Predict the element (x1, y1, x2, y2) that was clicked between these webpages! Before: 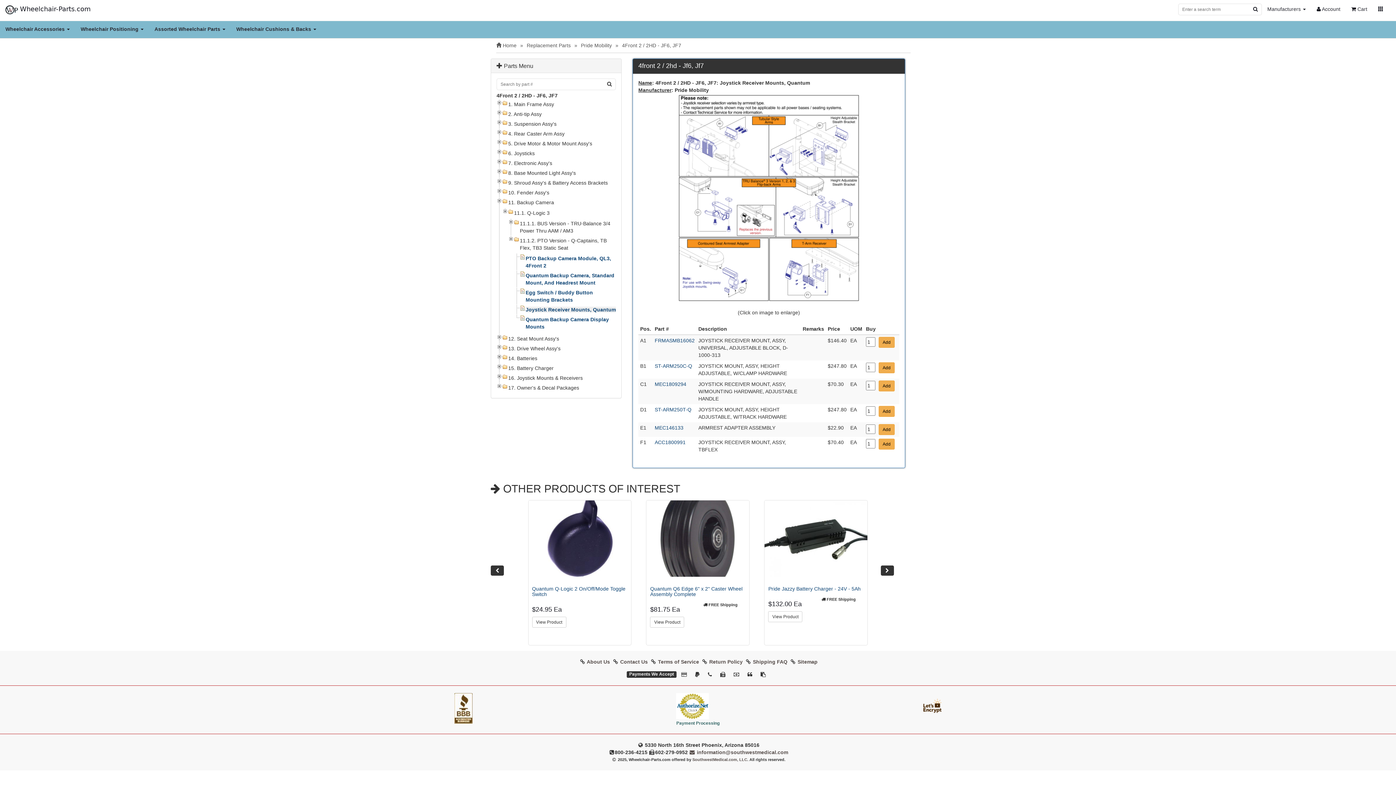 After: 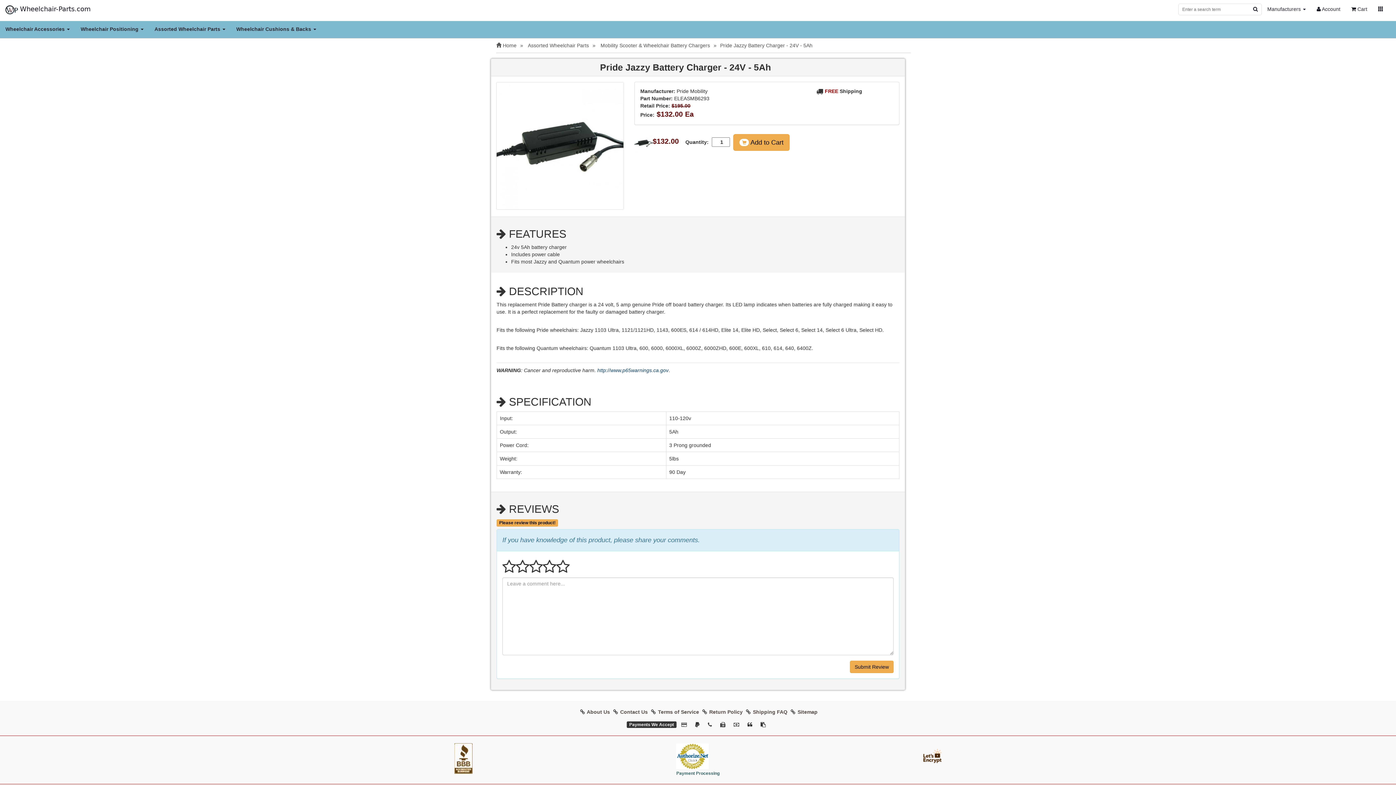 Action: bbox: (768, 586, 864, 592) label: Pride Jazzy Battery Charger - 24V - 5Ah